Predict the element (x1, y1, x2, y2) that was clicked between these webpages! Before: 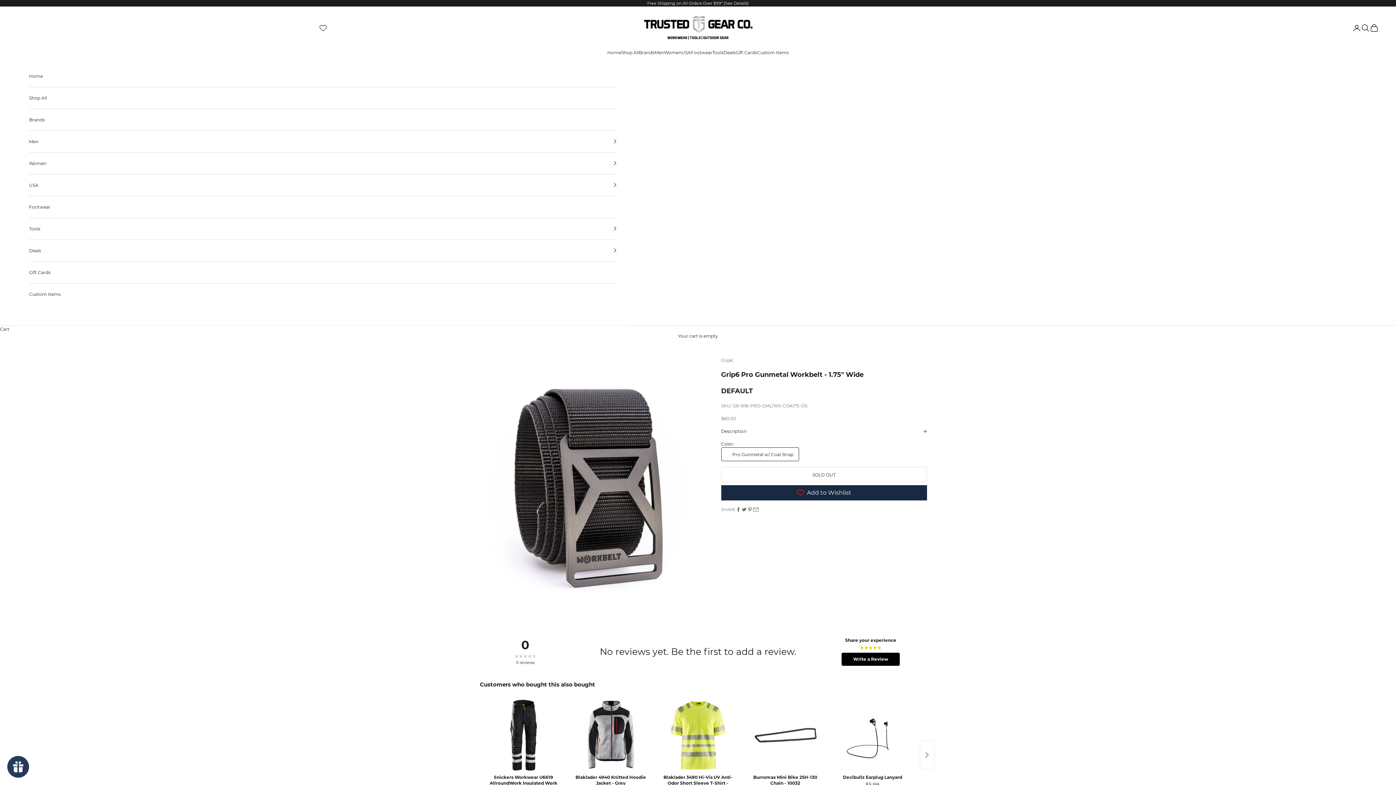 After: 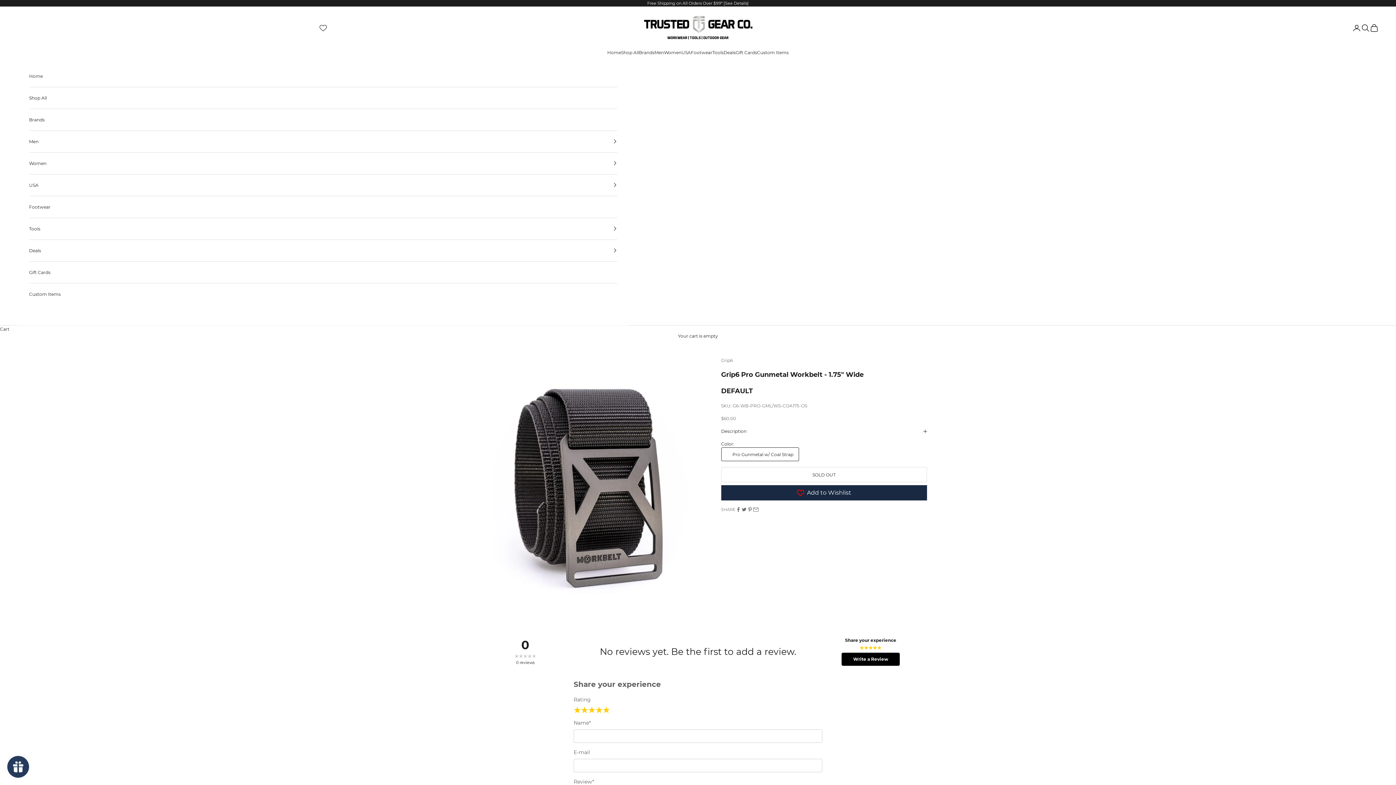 Action: bbox: (841, 653, 900, 666) label: Write a Review